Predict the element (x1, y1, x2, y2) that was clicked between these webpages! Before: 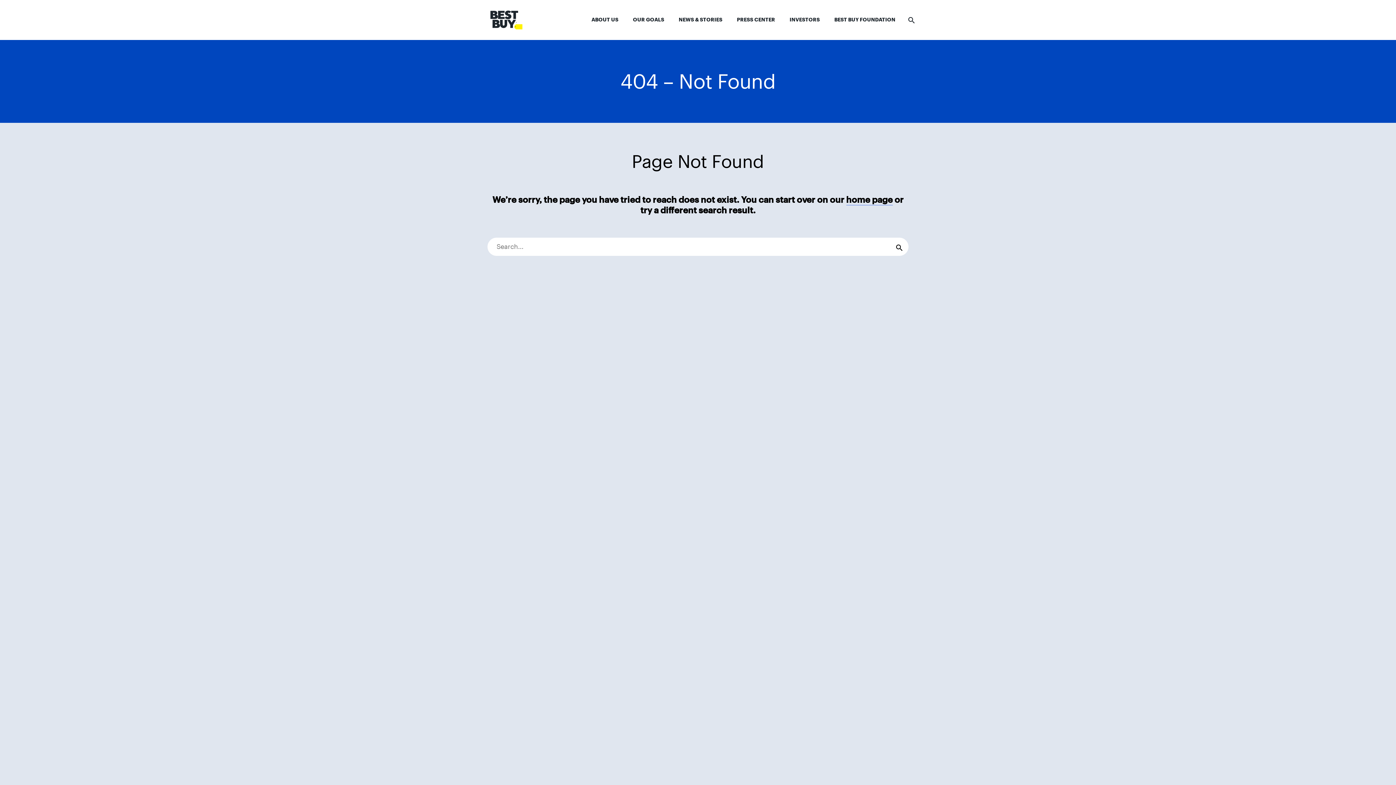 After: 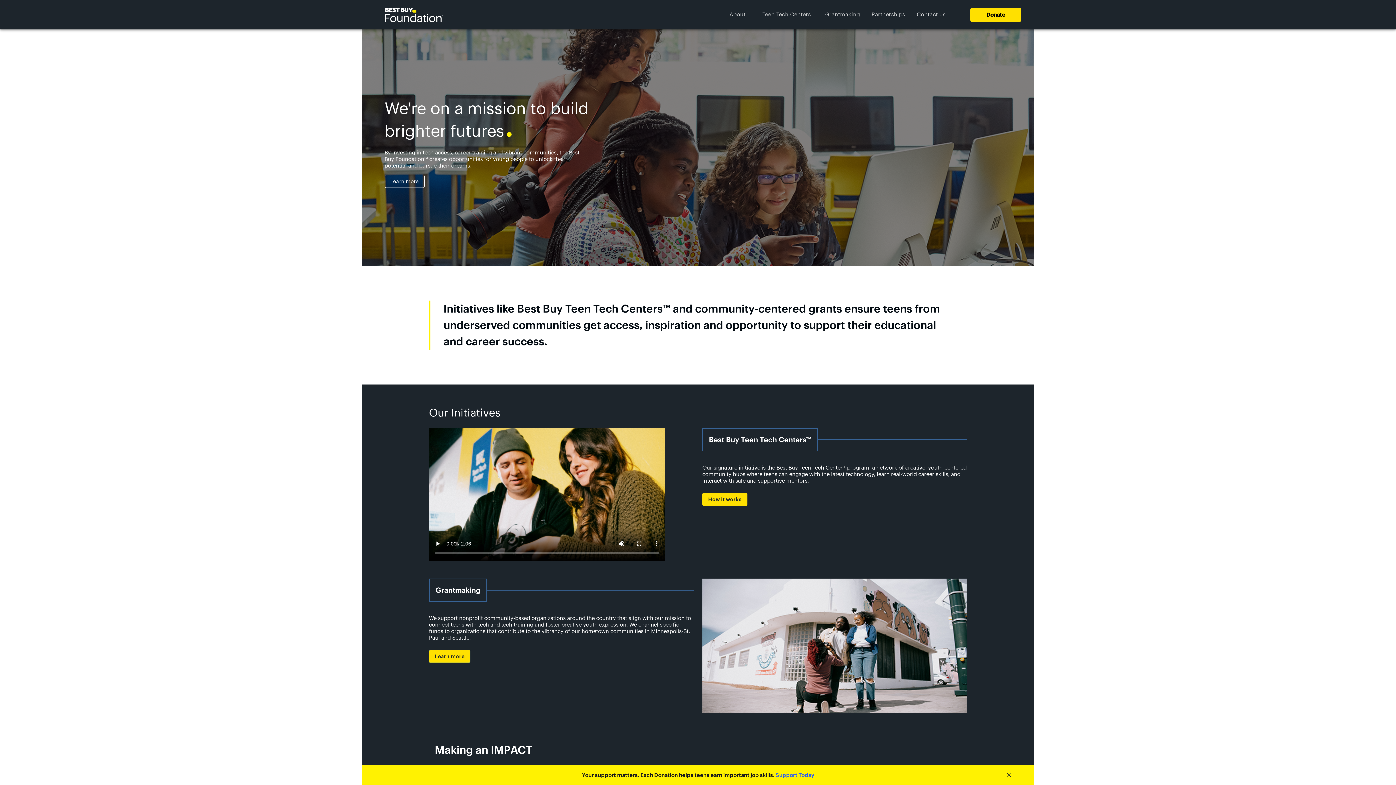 Action: label: BEST BUY FOUNDATION bbox: (827, 2, 902, 37)